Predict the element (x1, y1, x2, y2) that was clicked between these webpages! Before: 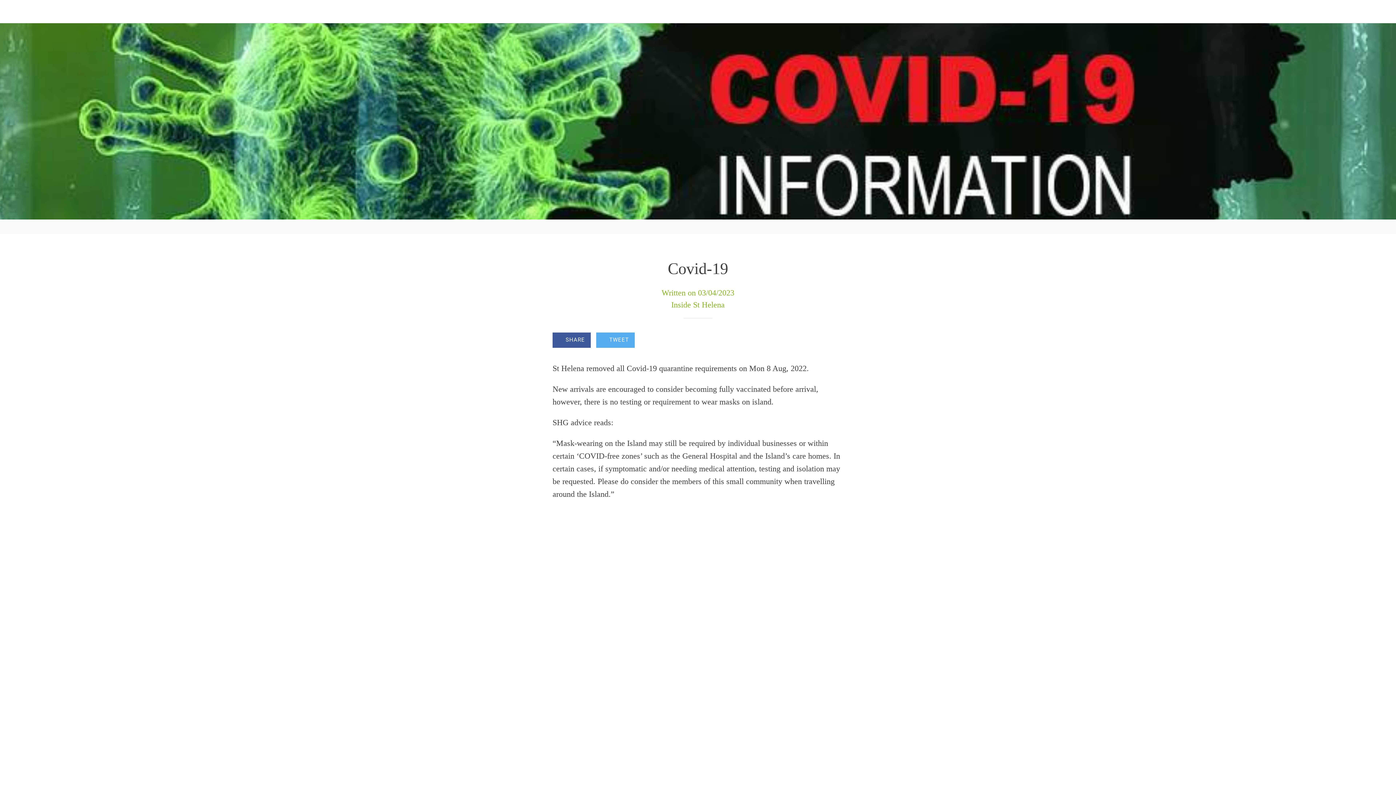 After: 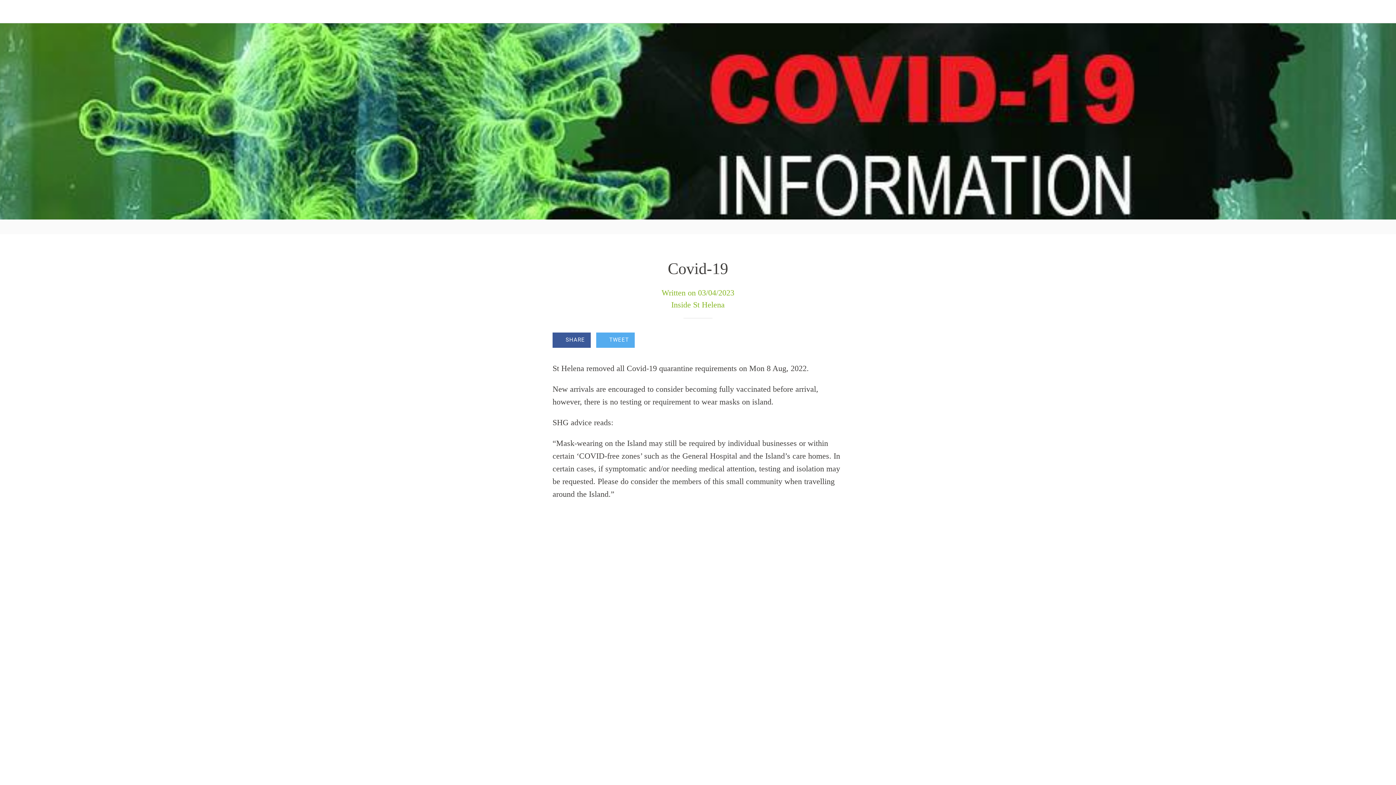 Action: label: Comments bbox: (826, 331, 843, 348)